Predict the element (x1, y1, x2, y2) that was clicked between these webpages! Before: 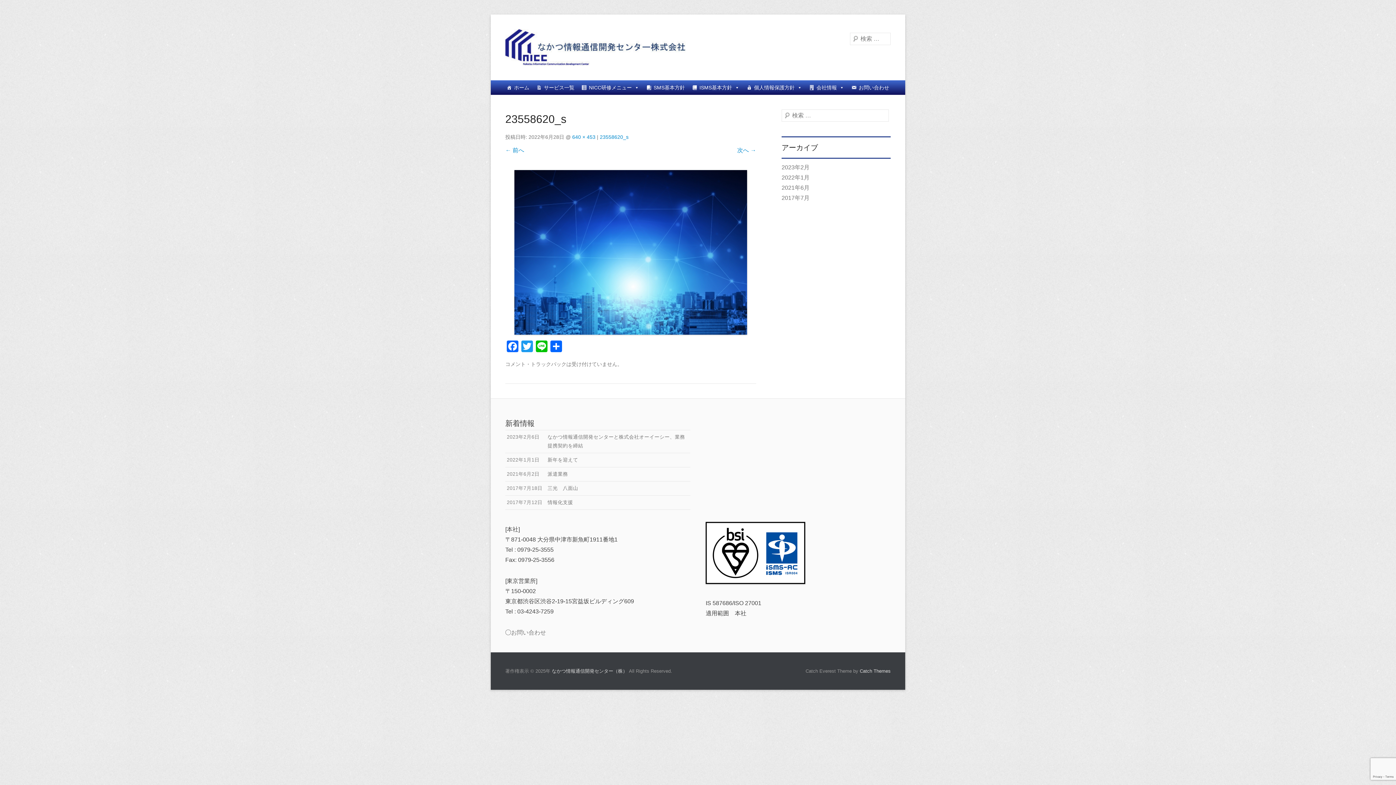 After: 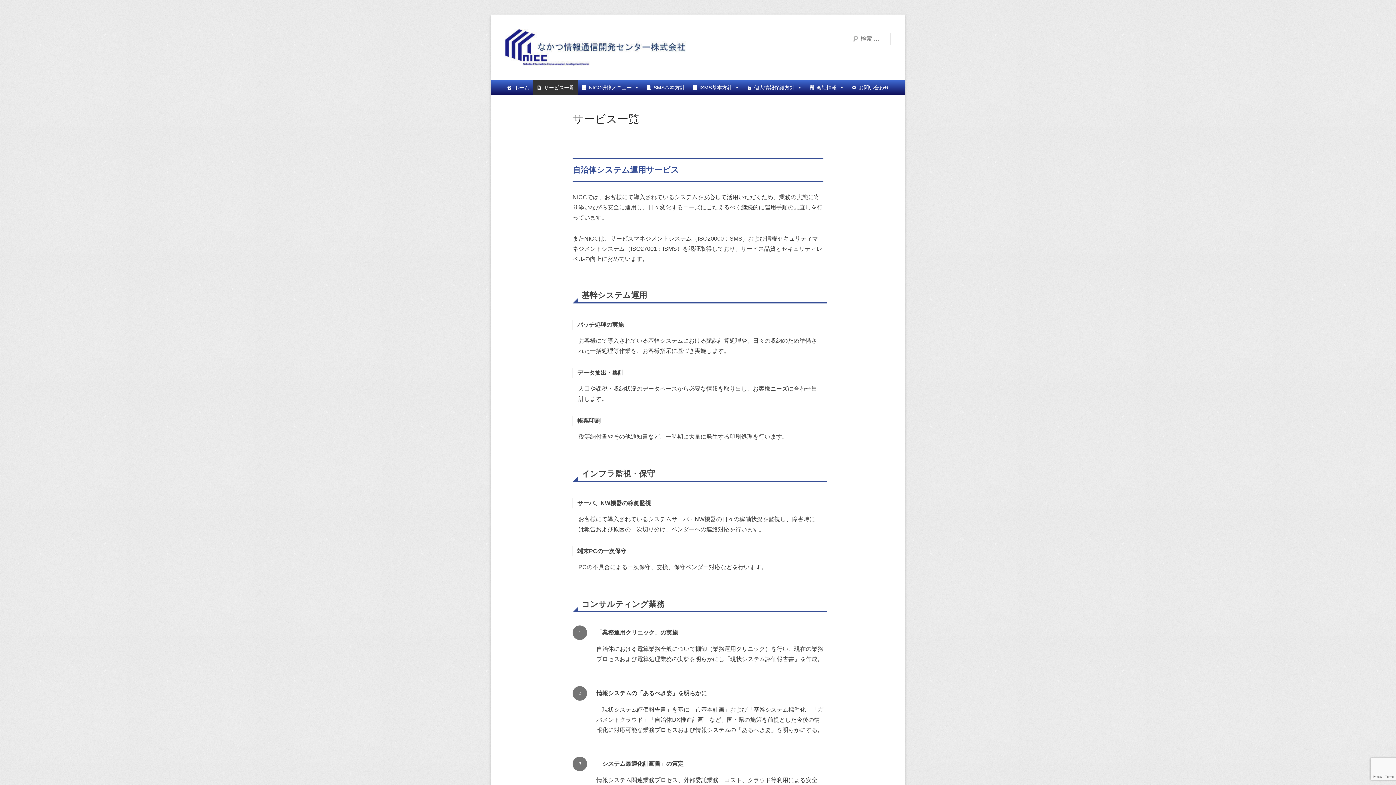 Action: bbox: (533, 80, 578, 94) label: サービス一覧